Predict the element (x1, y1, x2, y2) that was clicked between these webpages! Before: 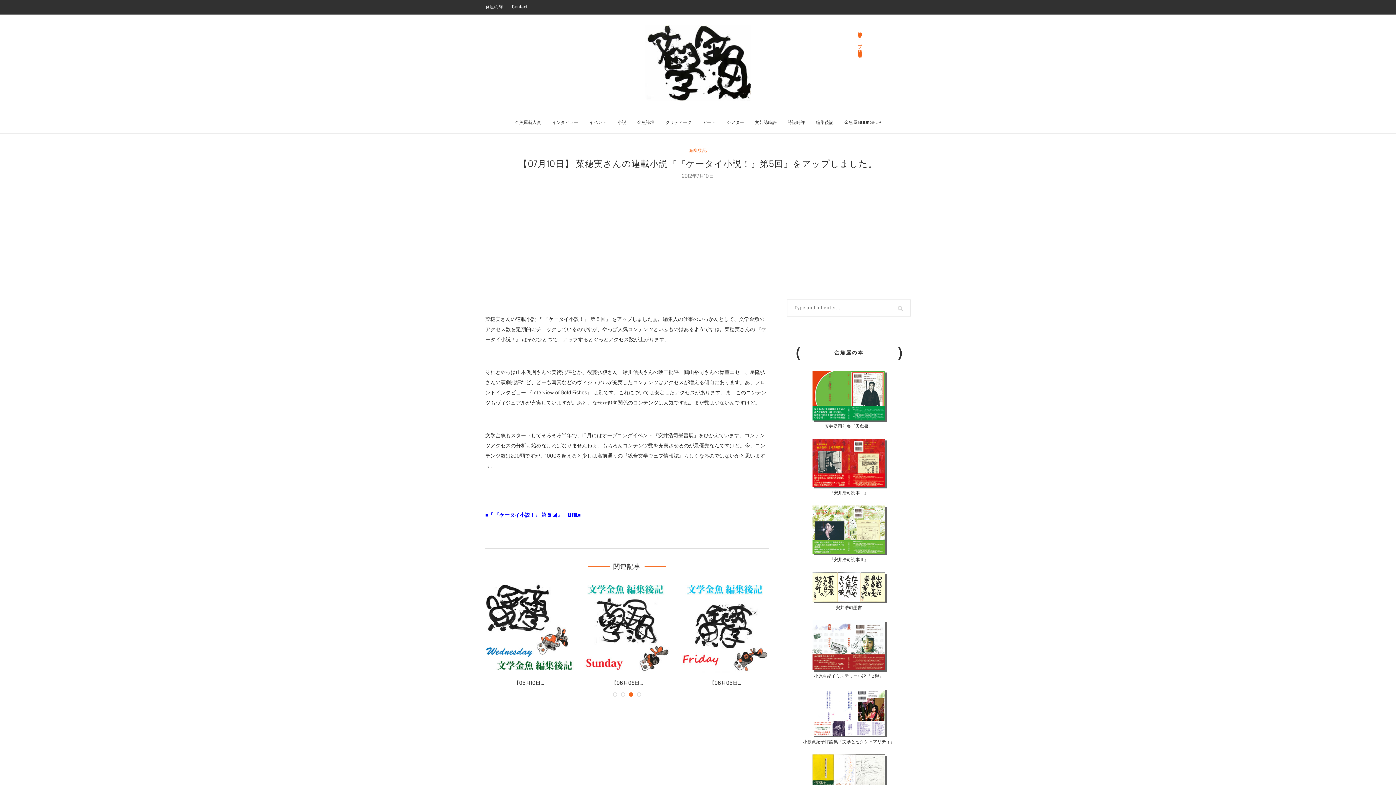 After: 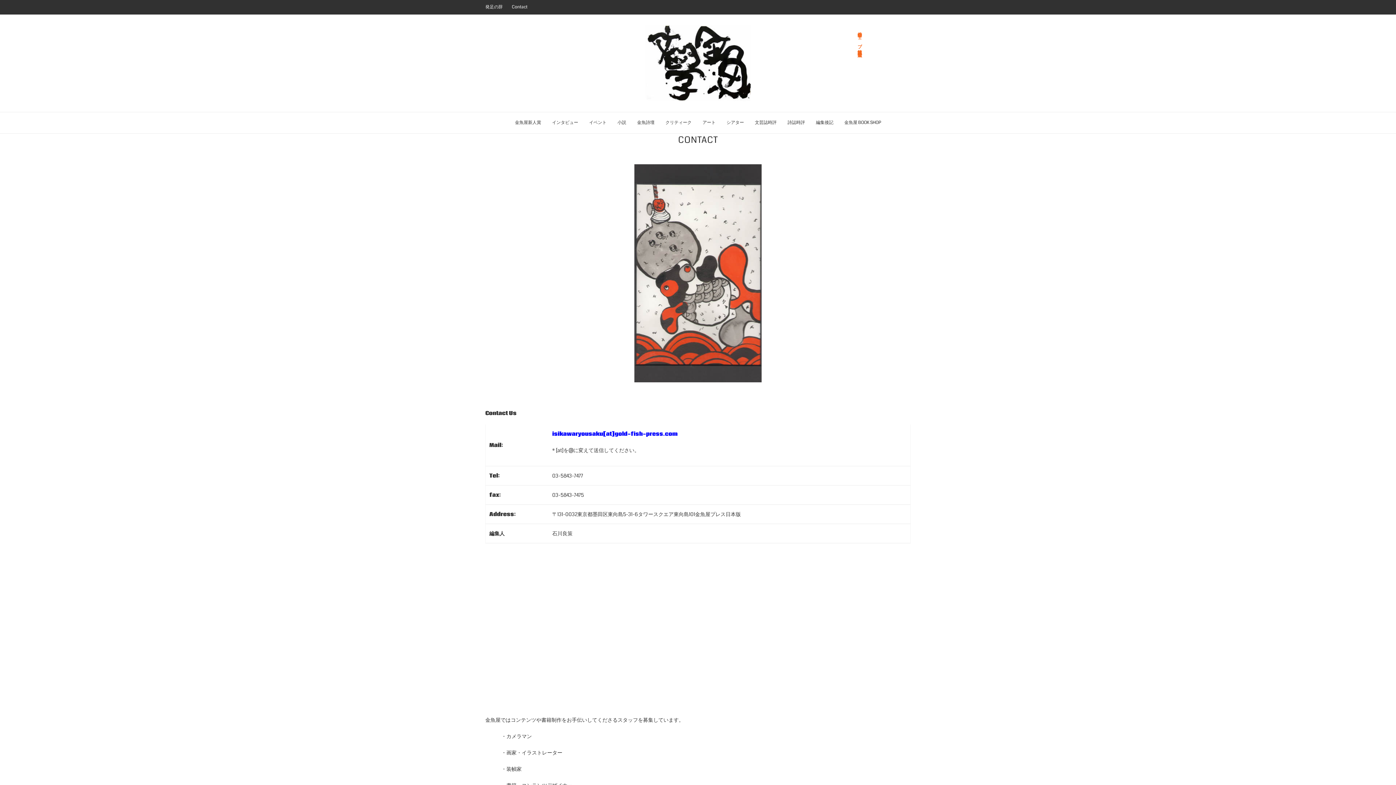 Action: label: Contact bbox: (512, 4, 527, 10)